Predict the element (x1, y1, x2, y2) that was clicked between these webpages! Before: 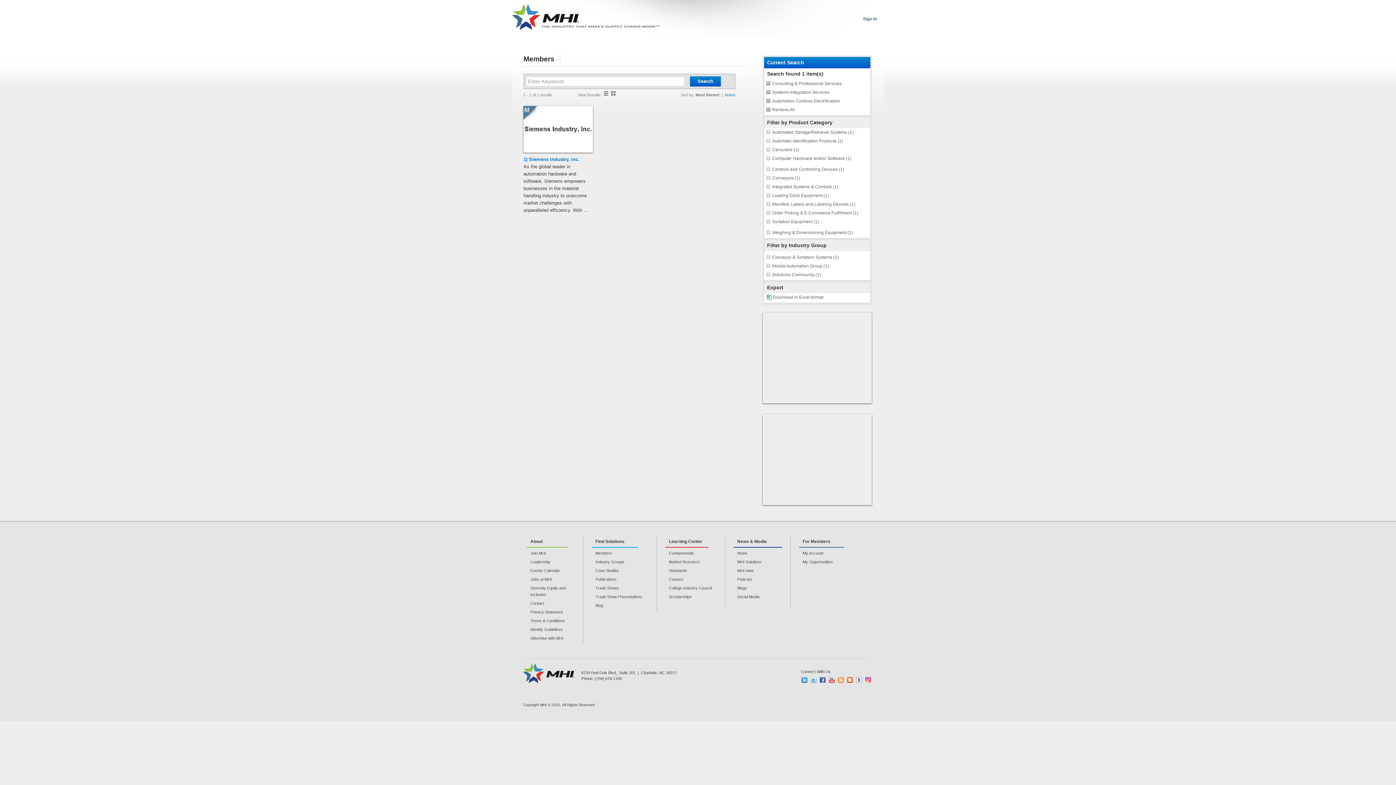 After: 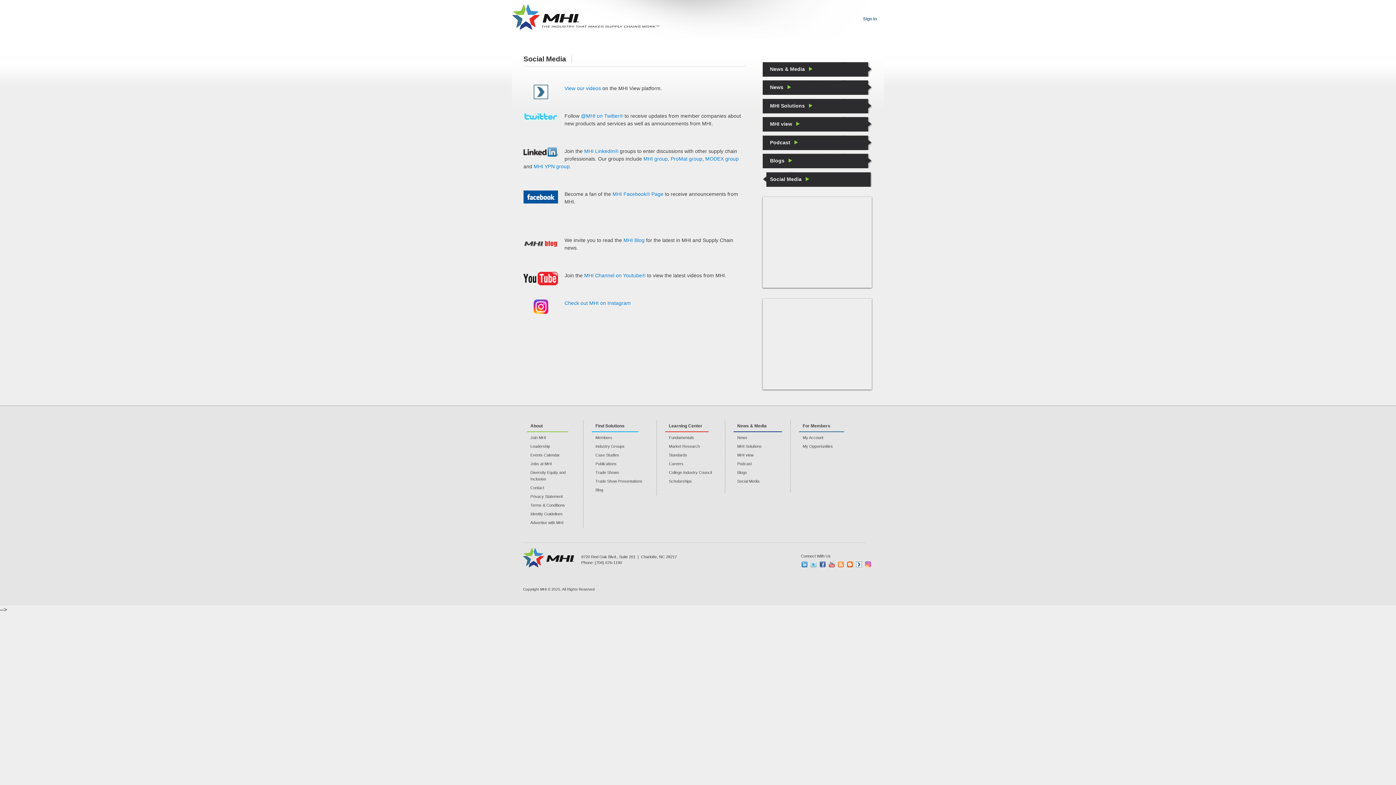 Action: label: Social Media bbox: (733, 593, 790, 600)